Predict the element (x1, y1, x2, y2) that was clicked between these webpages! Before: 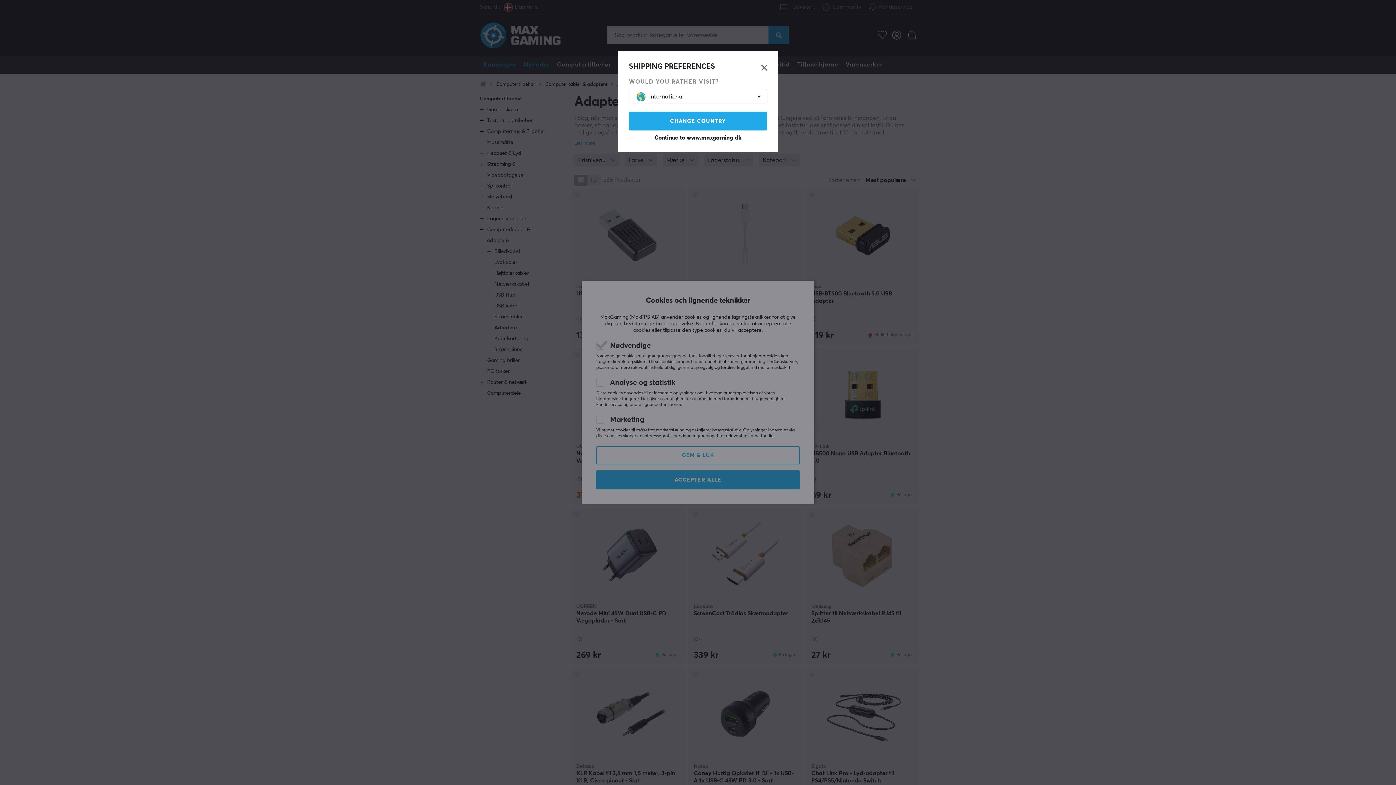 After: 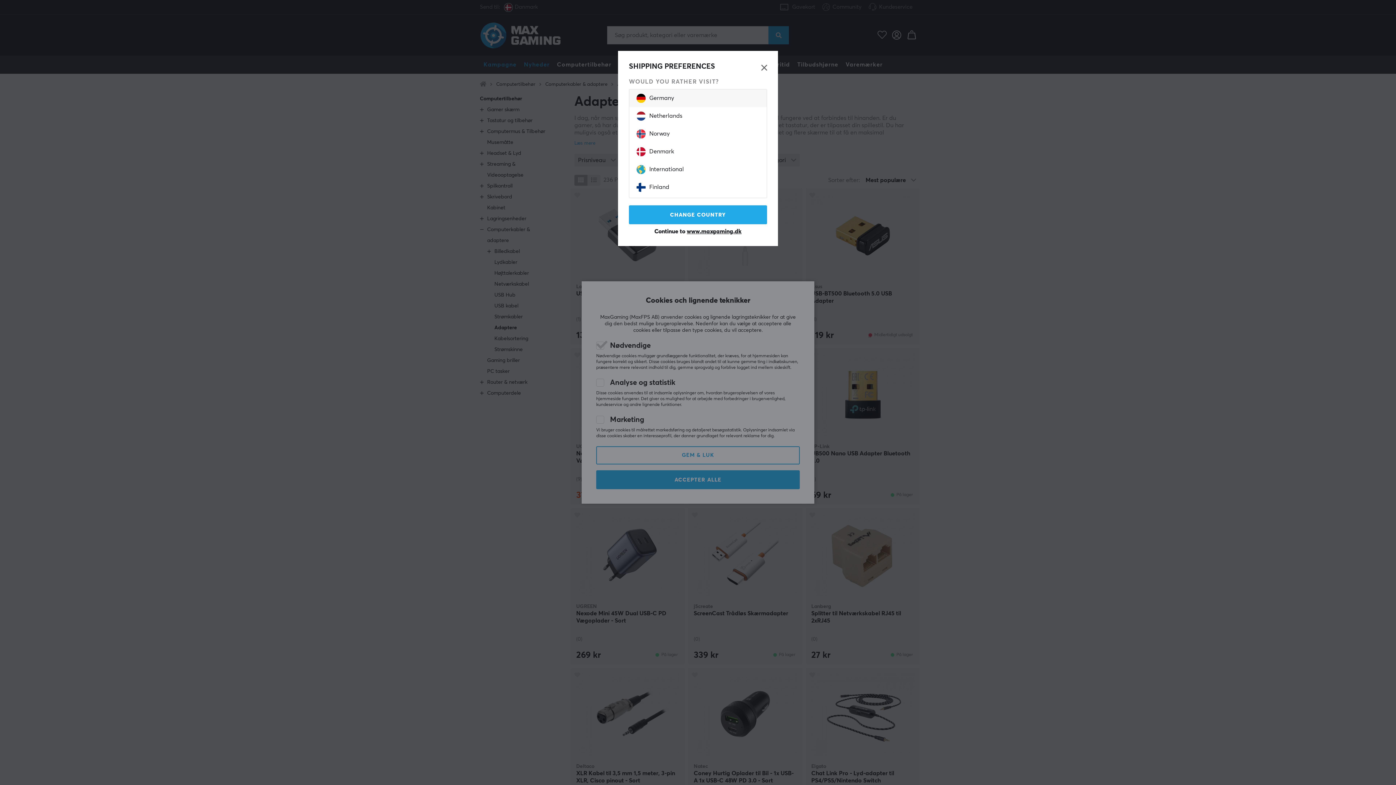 Action: bbox: (636, 89, 752, 104) label: International